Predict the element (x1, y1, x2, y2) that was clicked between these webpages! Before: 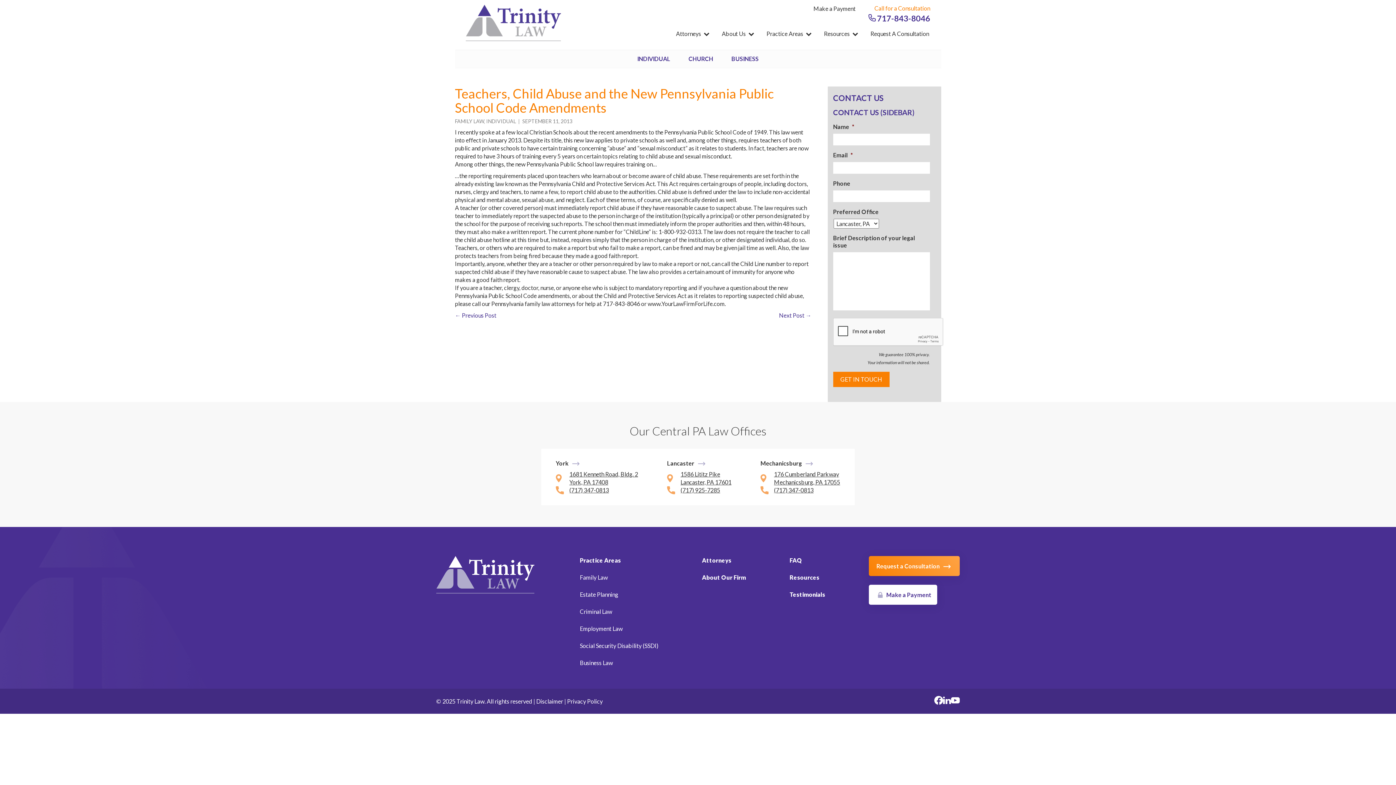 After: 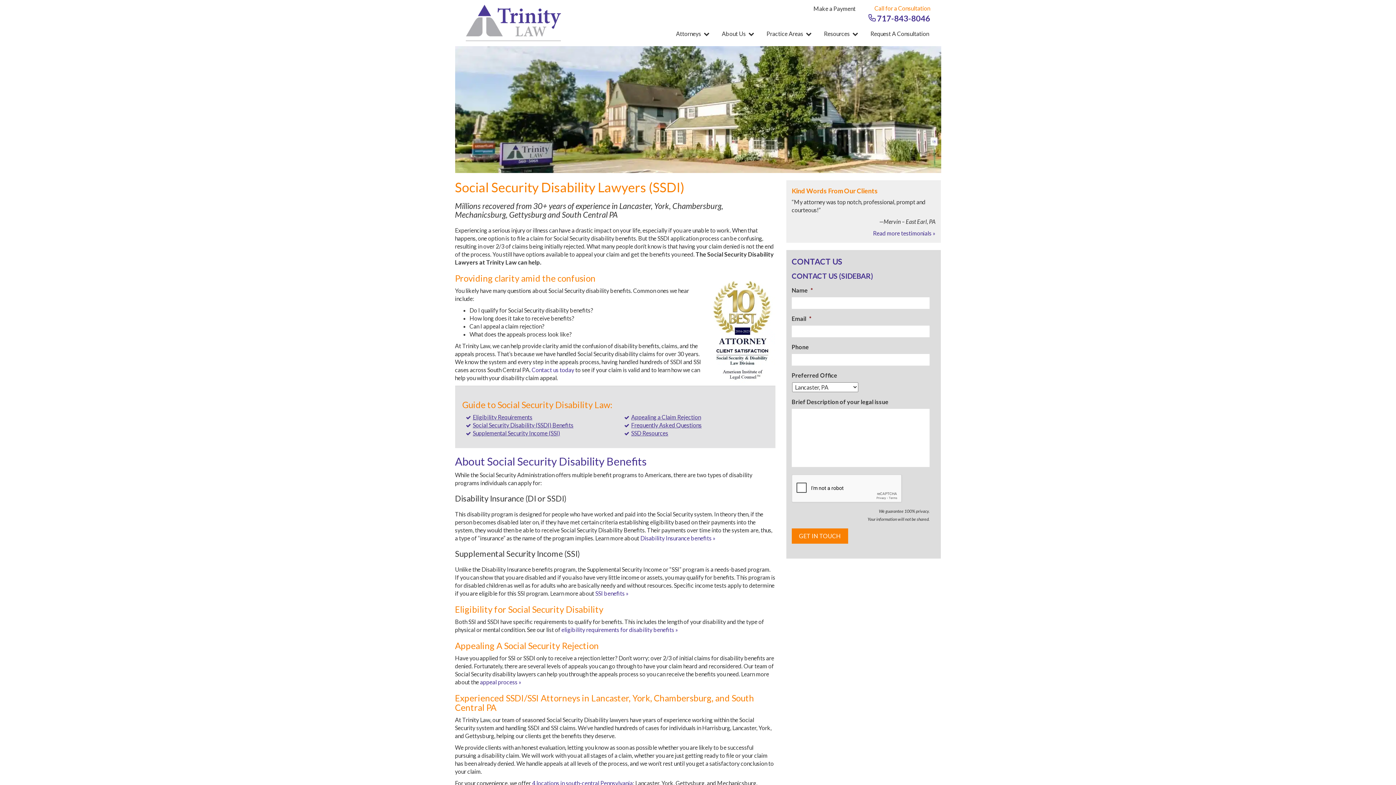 Action: label: Social Security Disability (SSDI) bbox: (580, 642, 658, 649)